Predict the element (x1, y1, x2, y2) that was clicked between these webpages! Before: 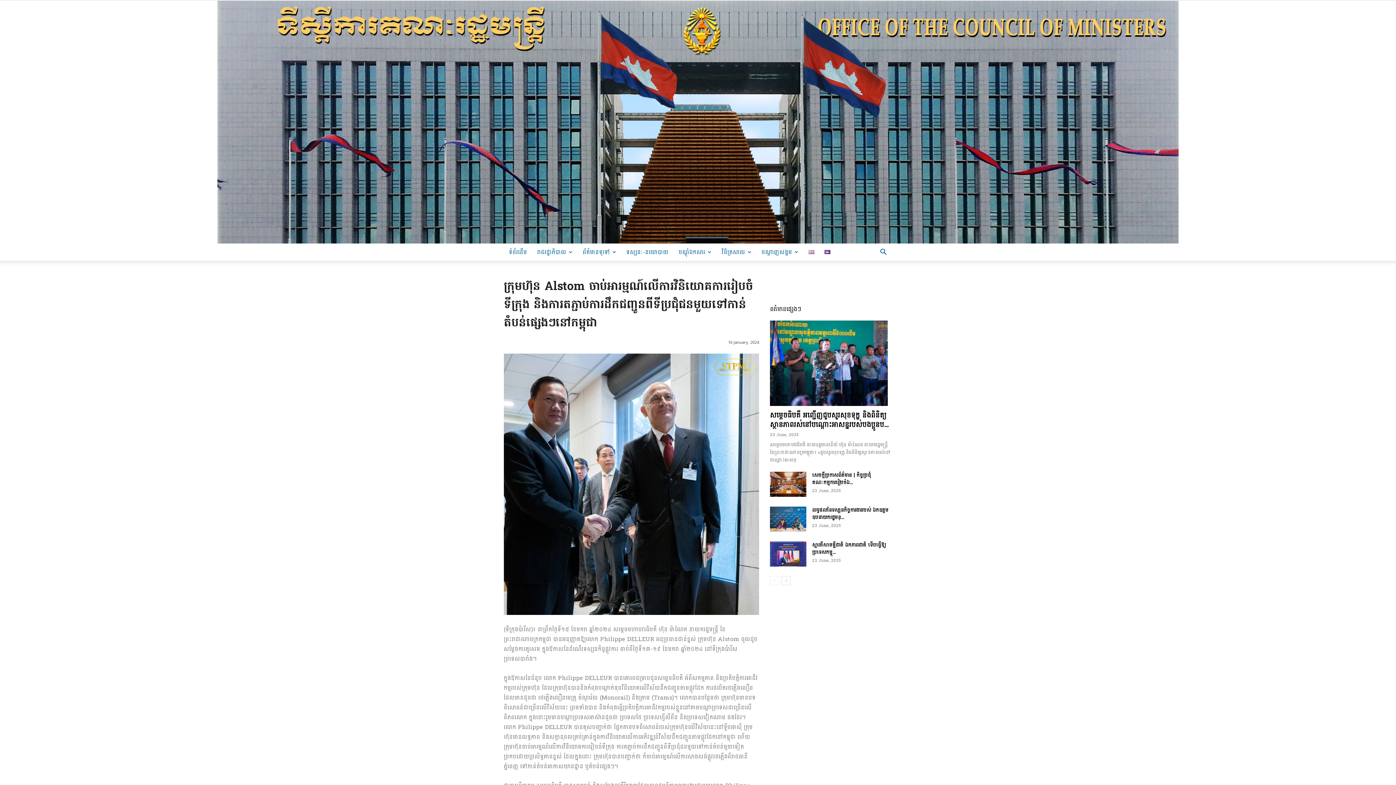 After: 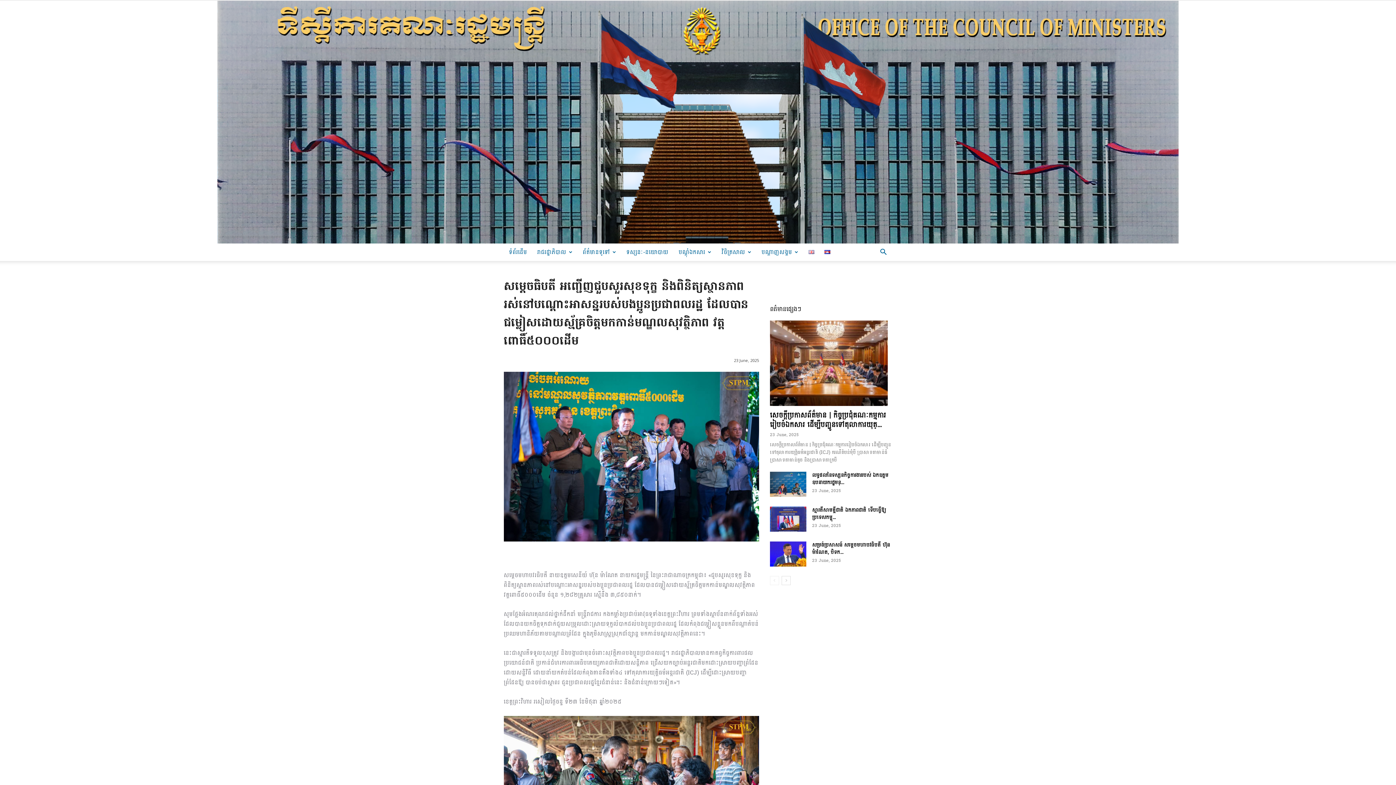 Action: label: សម្តេចធិបតី អញ្ជើញជួបសួរសុខទុក្ខ និងពិនិត្យស្ថានភាពរស់នៅបណ្តោះអាសន្នរបស់បងប្អូនប... bbox: (770, 409, 888, 431)